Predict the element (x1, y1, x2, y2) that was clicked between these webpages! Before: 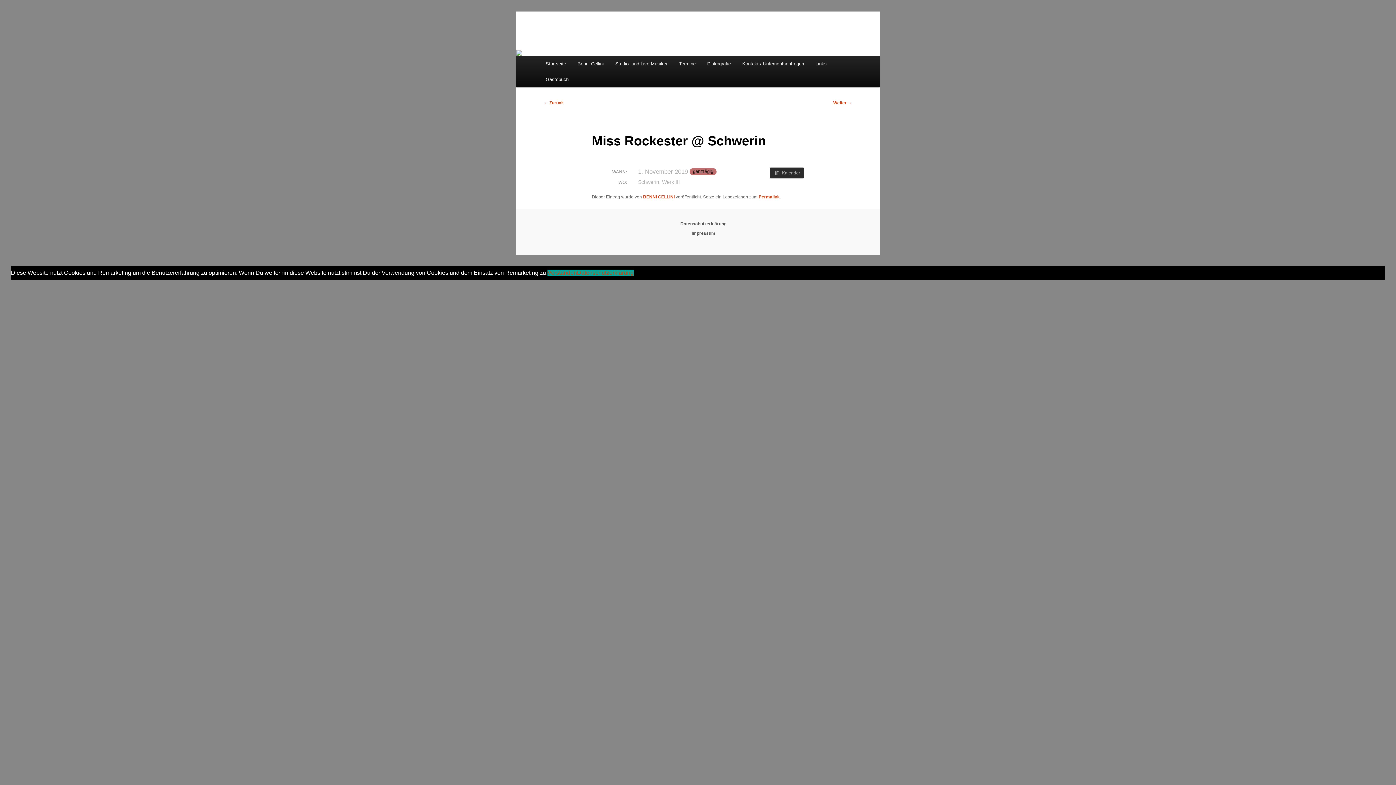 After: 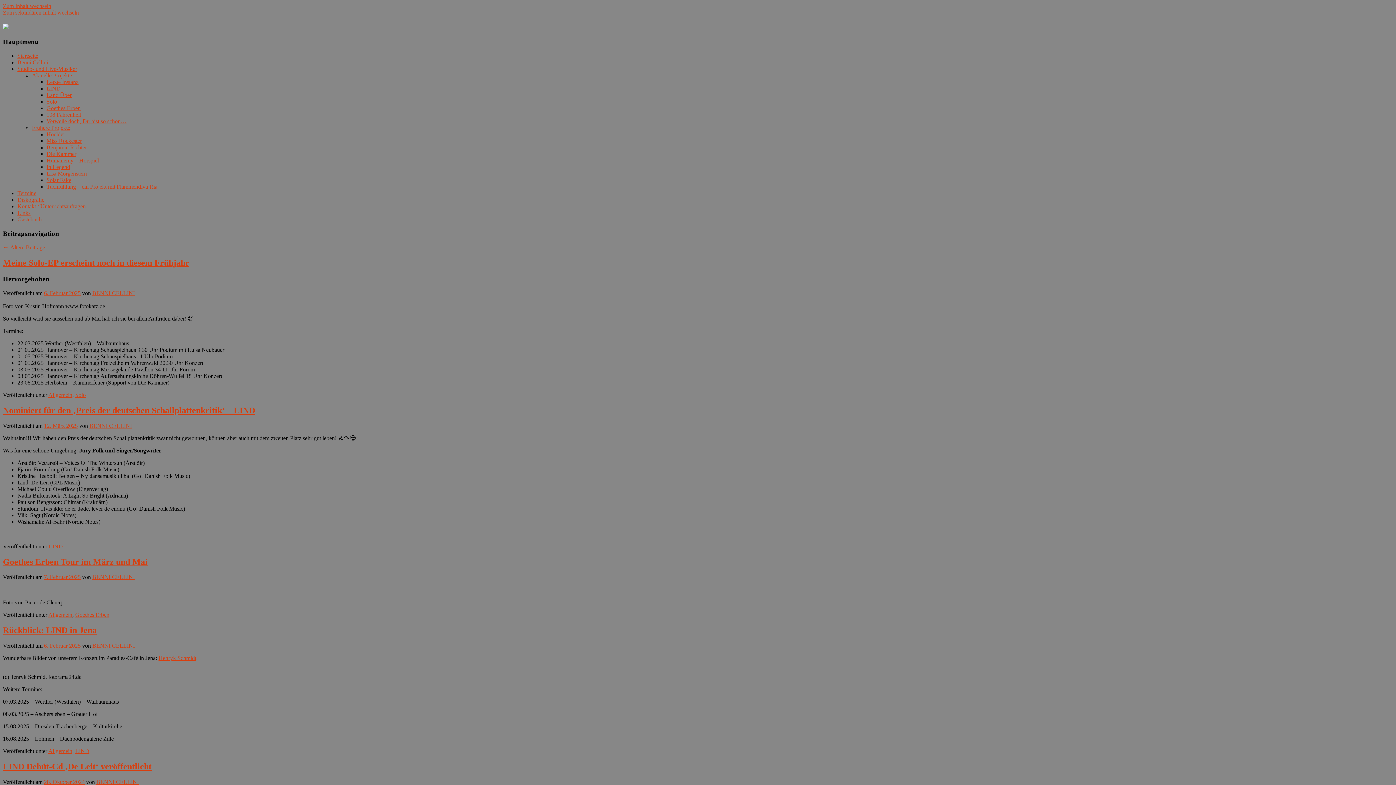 Action: bbox: (540, 56, 571, 71) label: Startseite